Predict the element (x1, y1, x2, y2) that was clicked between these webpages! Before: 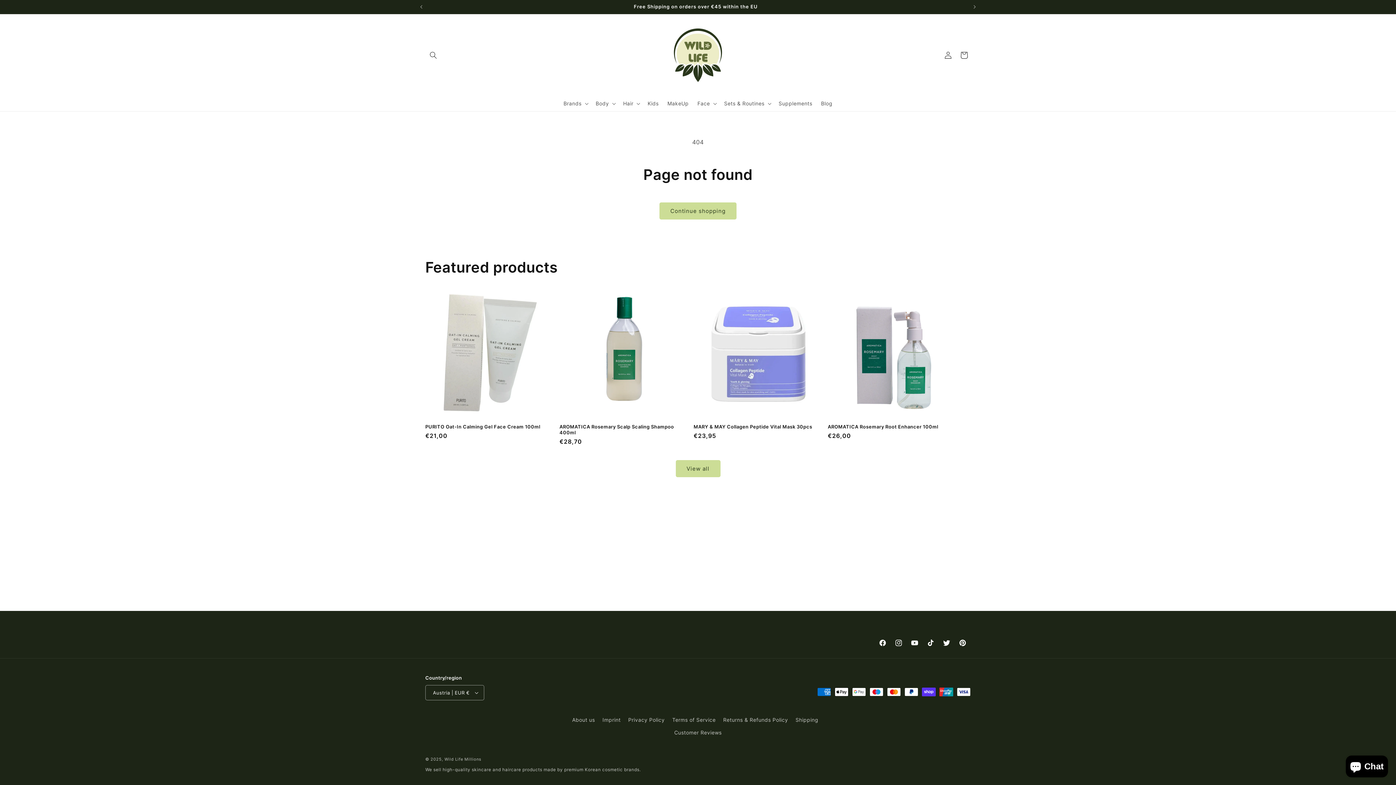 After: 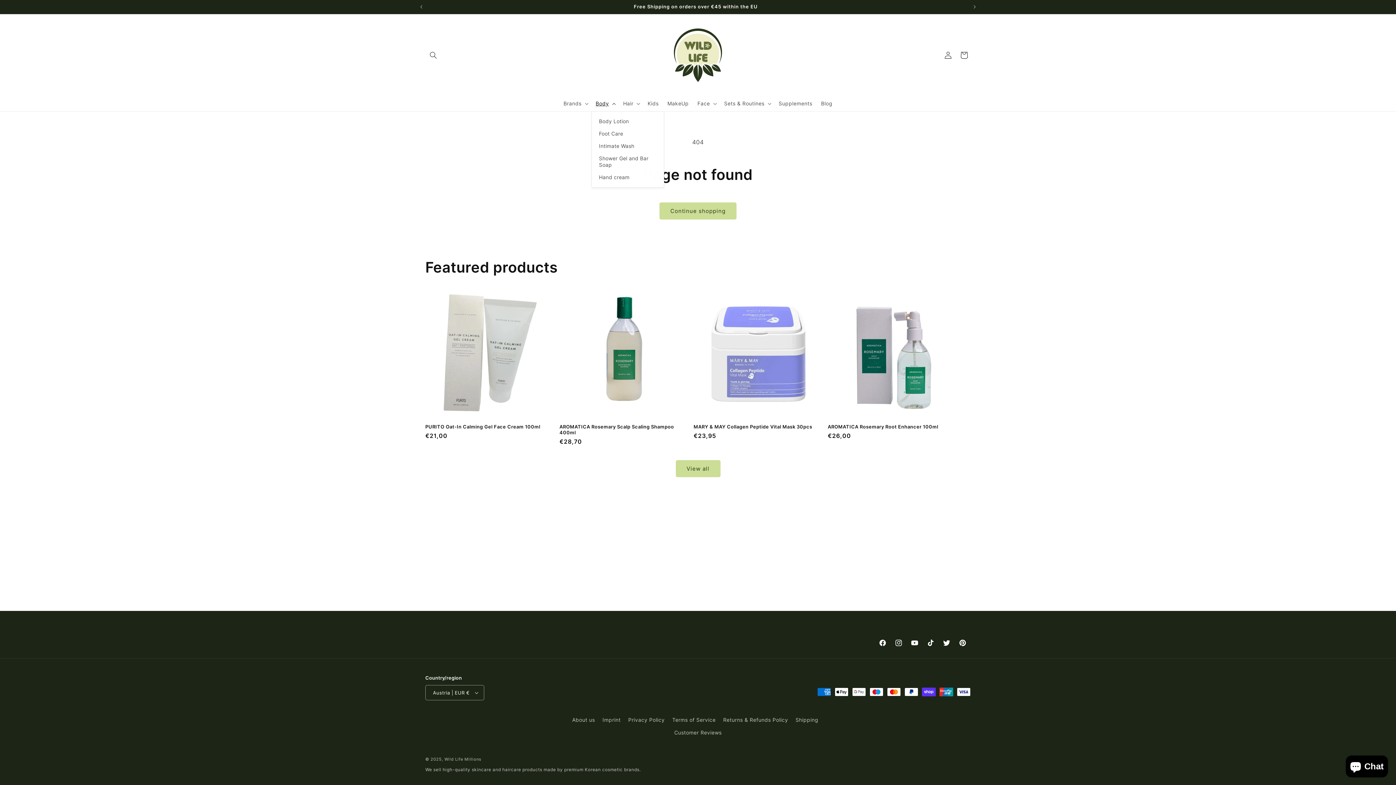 Action: label: Body bbox: (591, 96, 618, 111)